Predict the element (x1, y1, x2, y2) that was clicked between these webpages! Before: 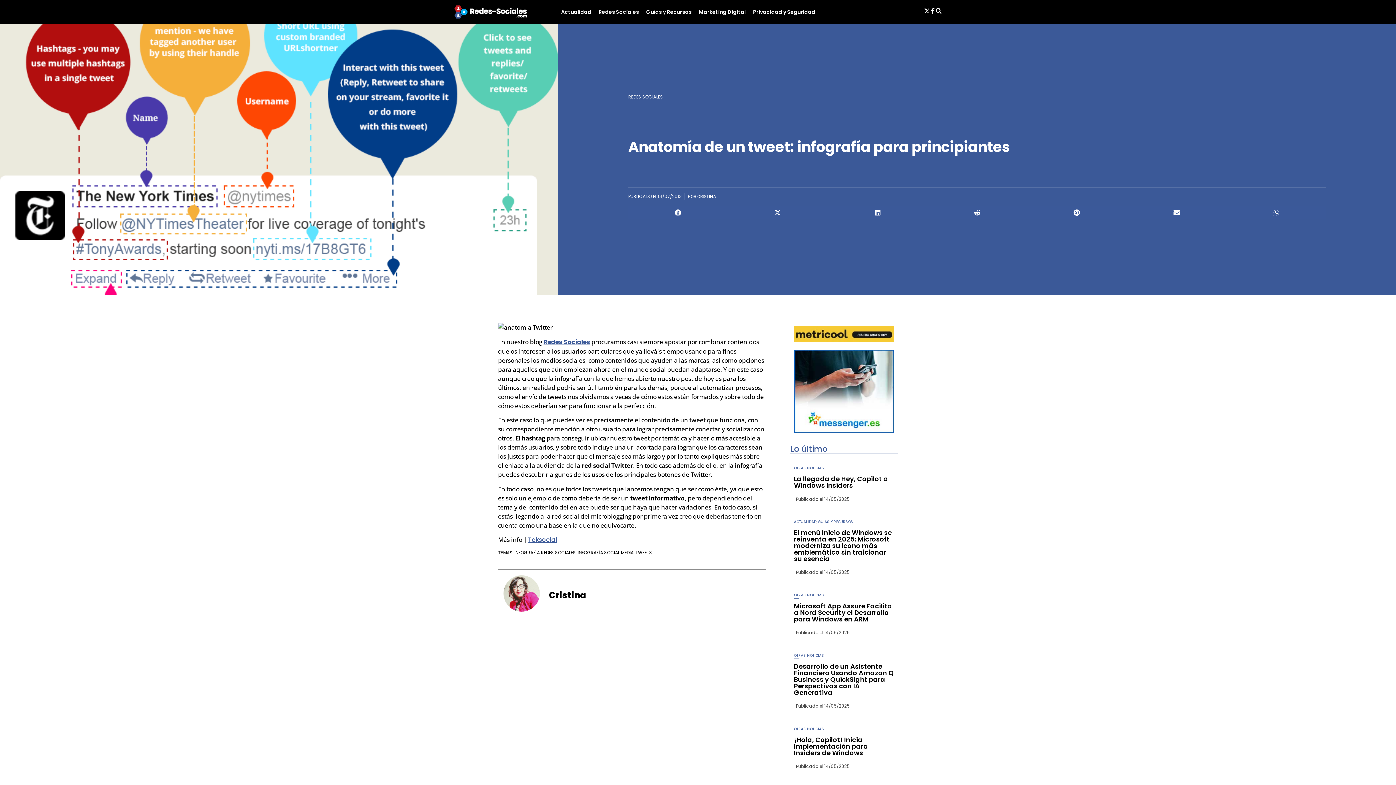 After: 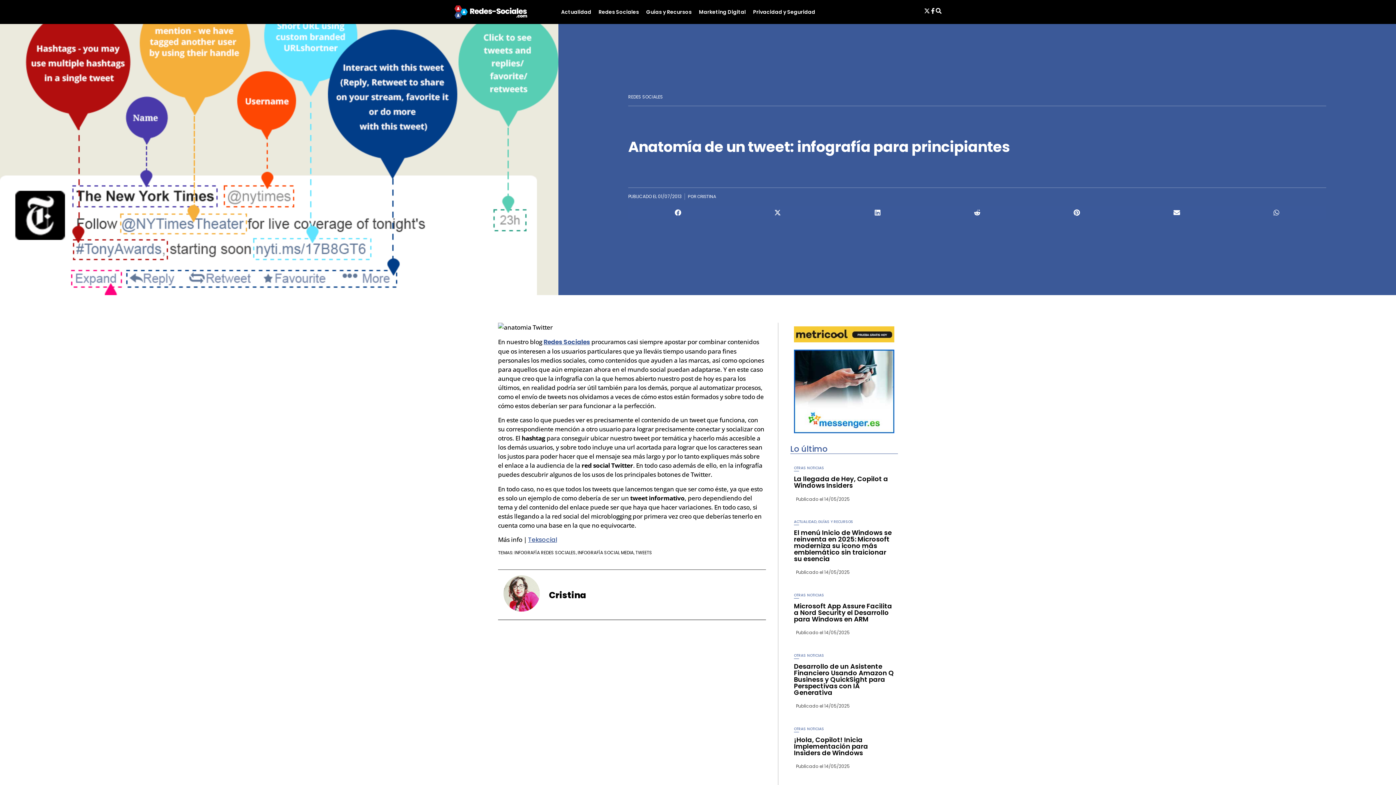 Action: bbox: (935, 8, 941, 13)